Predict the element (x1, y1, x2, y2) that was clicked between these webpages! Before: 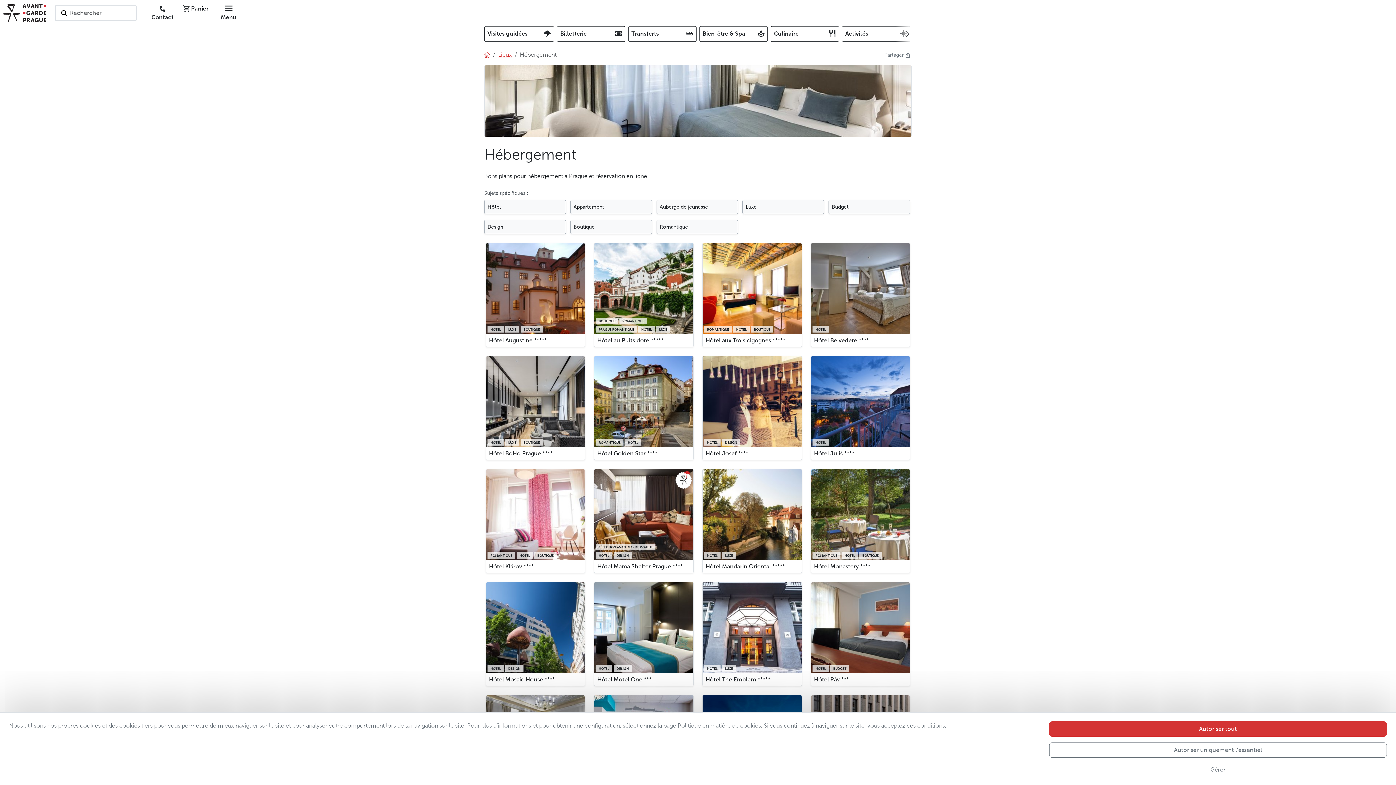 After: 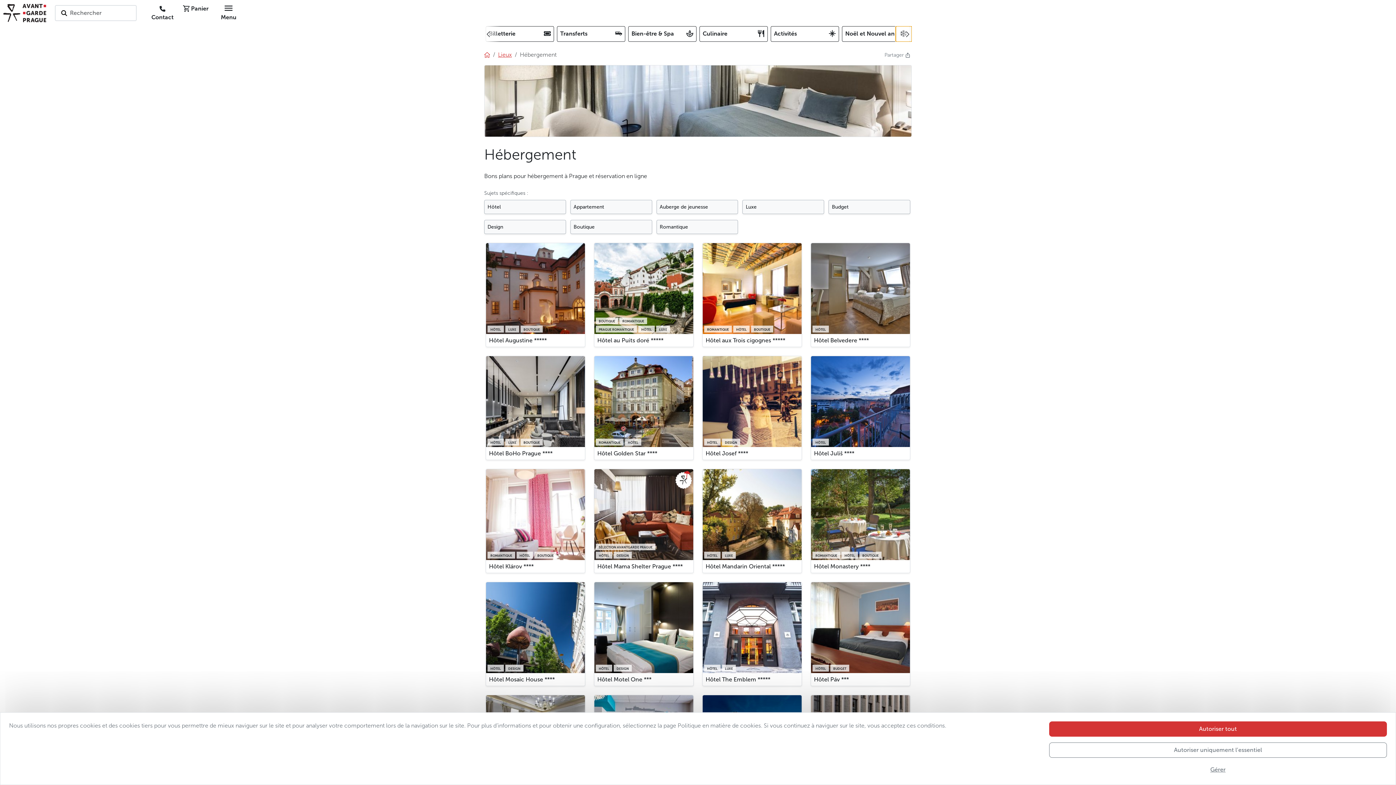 Action: bbox: (896, 26, 912, 41)